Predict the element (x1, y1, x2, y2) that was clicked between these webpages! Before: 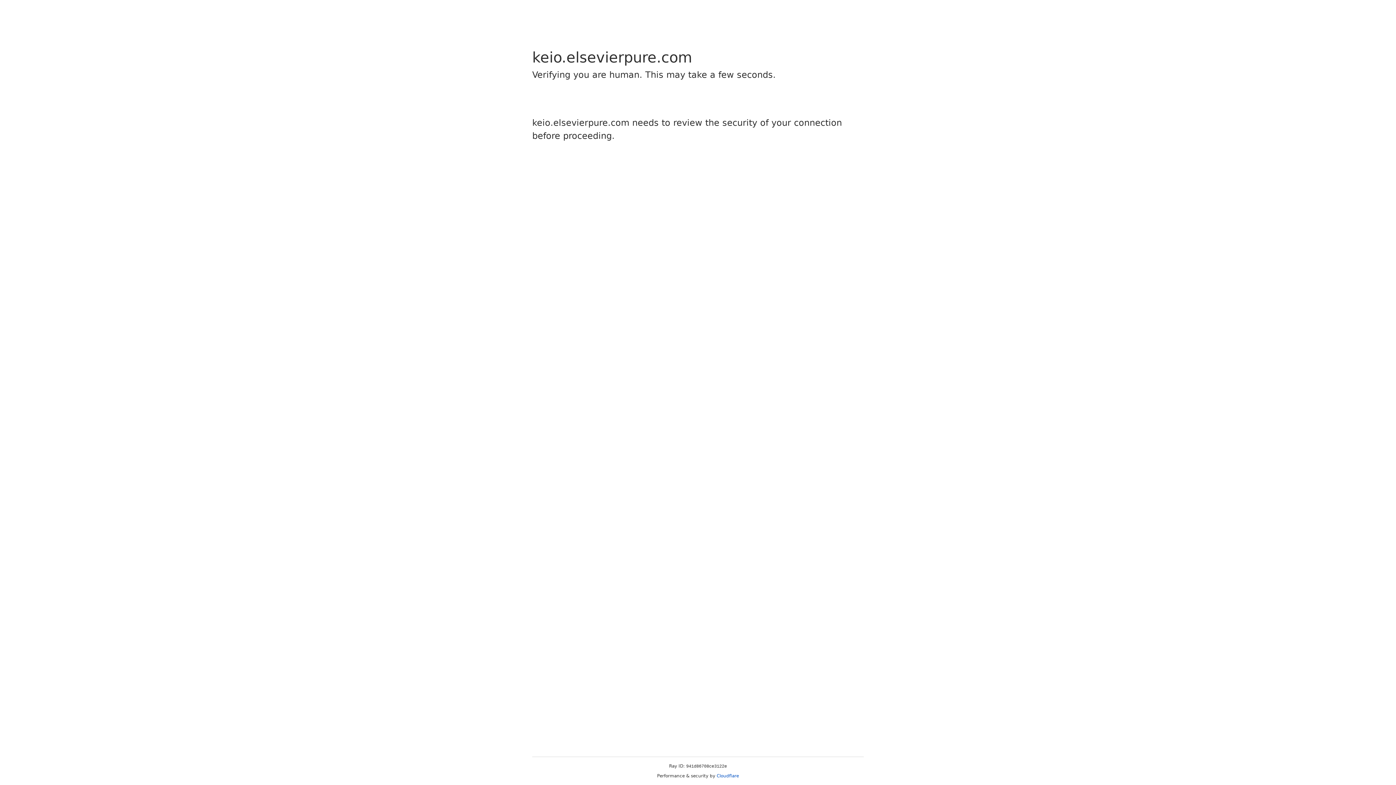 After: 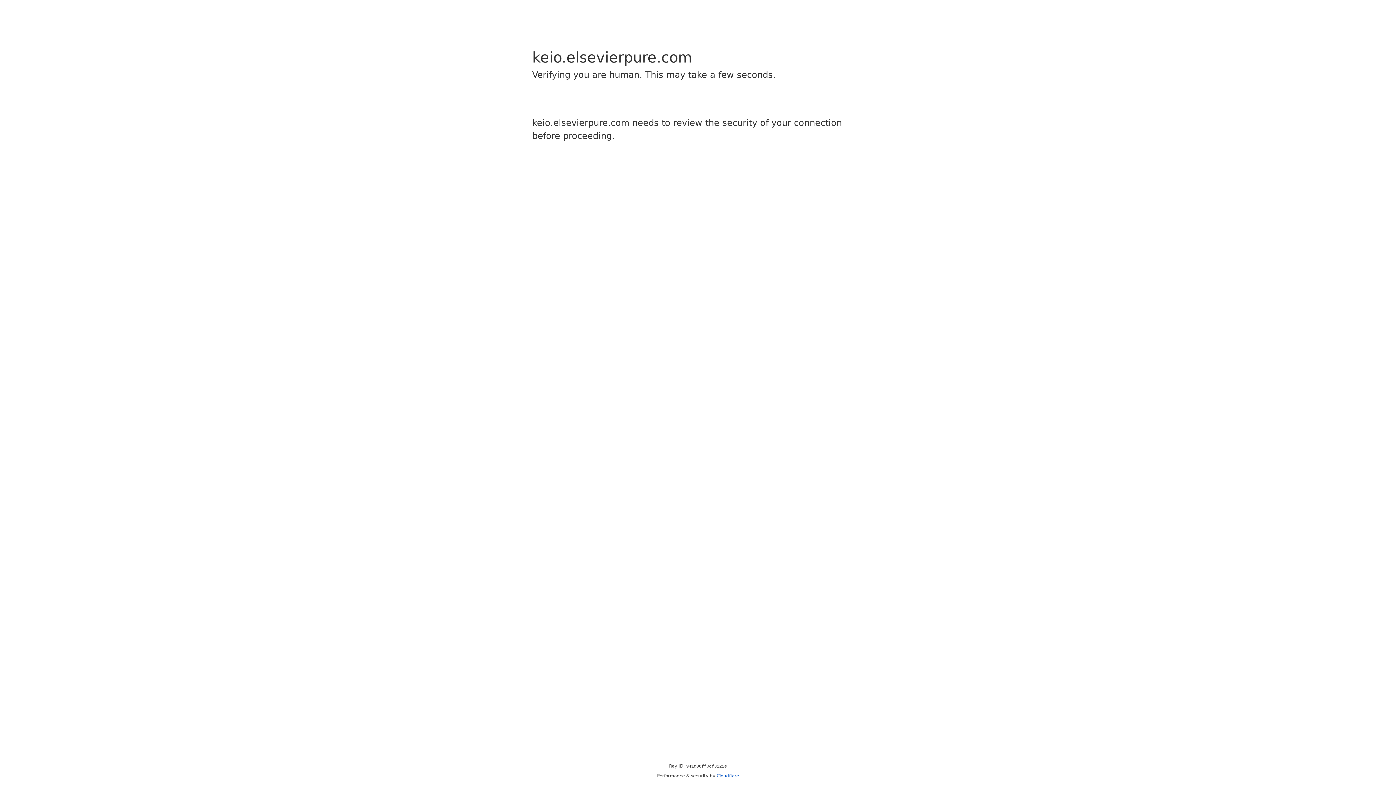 Action: bbox: (716, 773, 739, 778) label: Cloudflare